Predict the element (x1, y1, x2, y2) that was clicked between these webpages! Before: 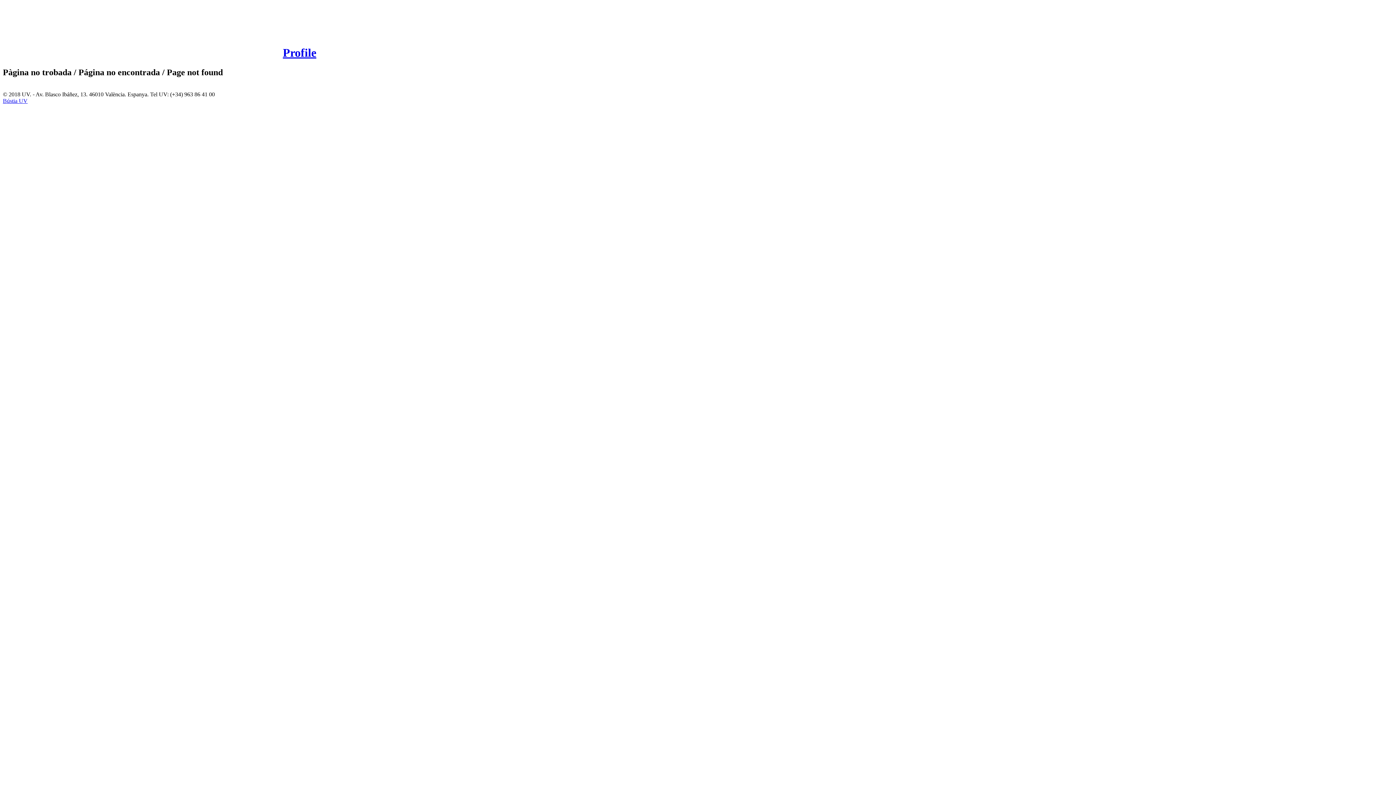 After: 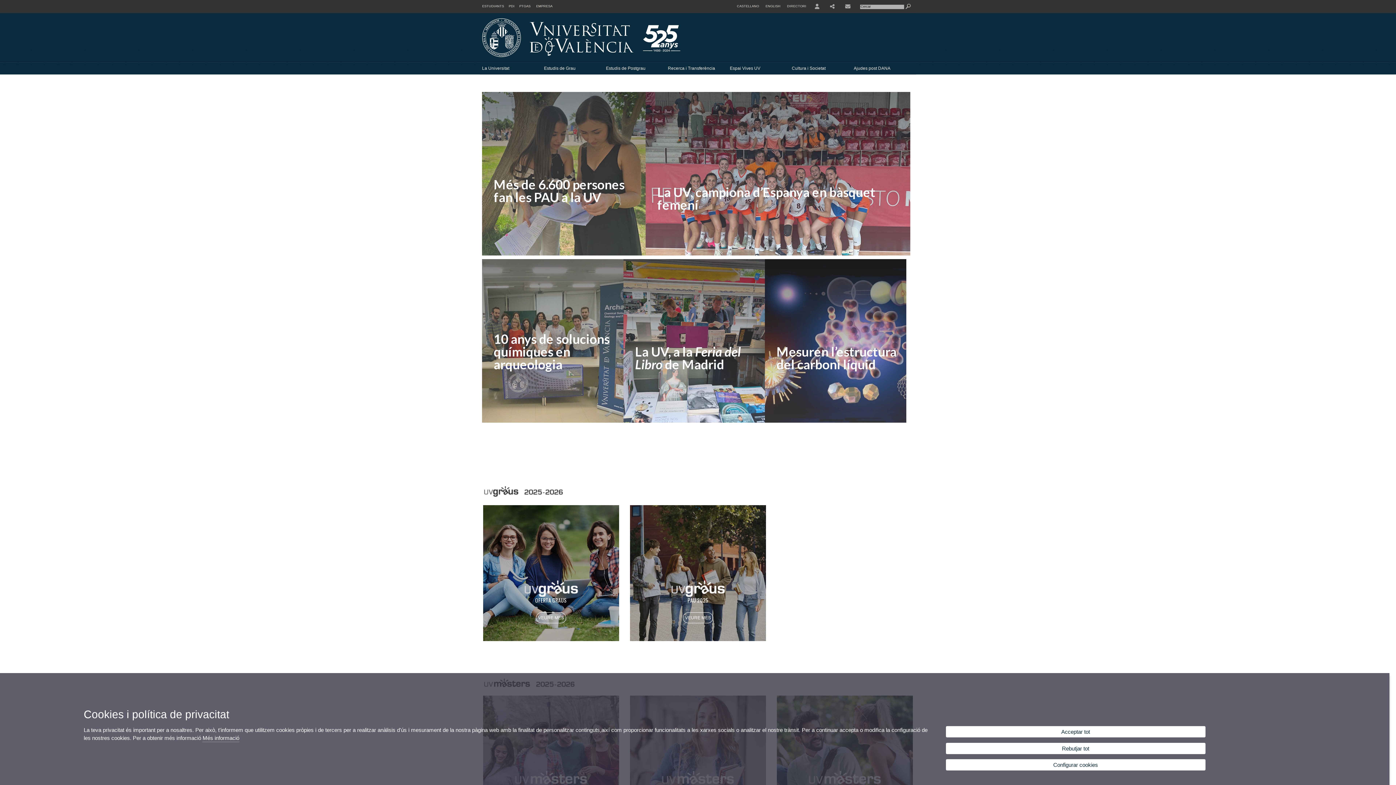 Action: label: Profile bbox: (2, 46, 316, 59)